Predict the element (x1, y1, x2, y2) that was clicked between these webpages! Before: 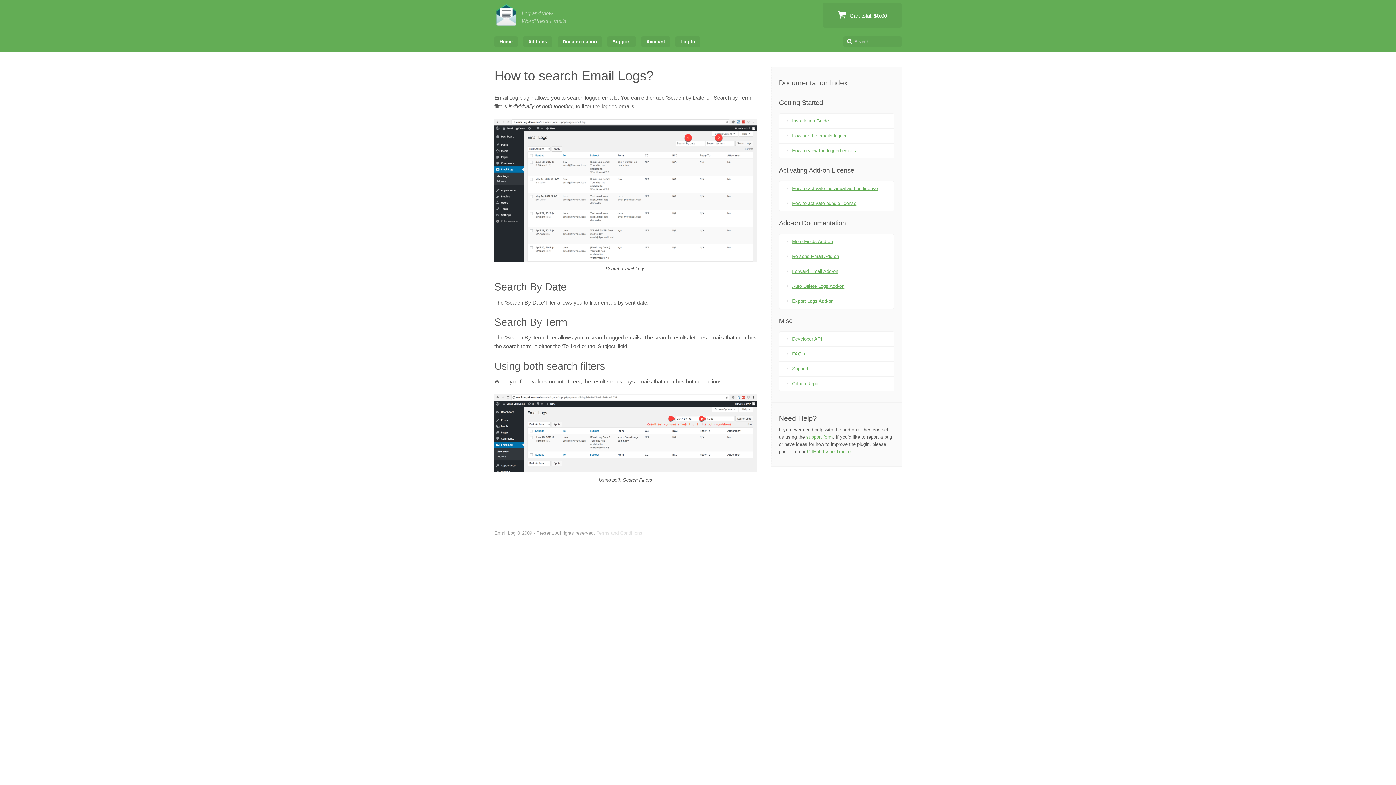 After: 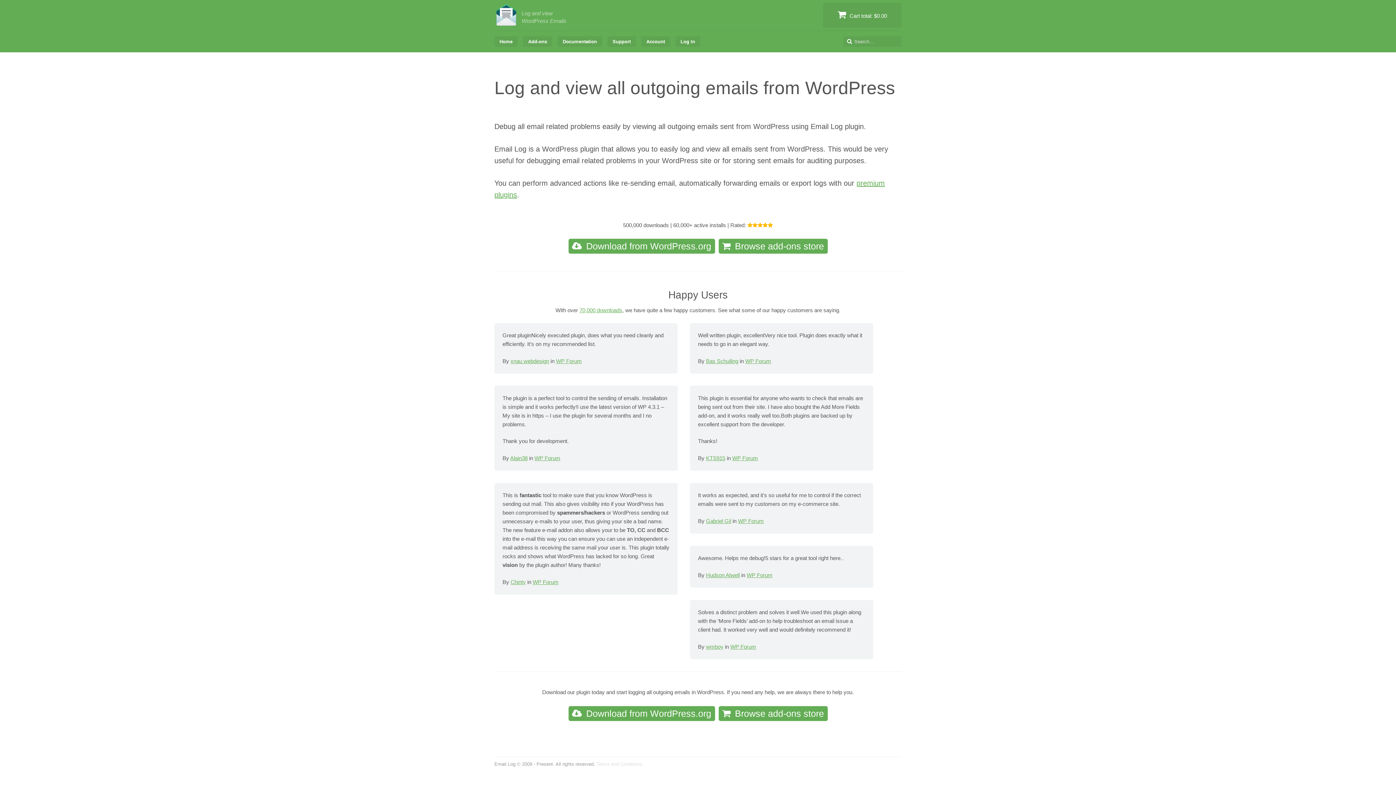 Action: bbox: (494, 36, 517, 46) label: Home